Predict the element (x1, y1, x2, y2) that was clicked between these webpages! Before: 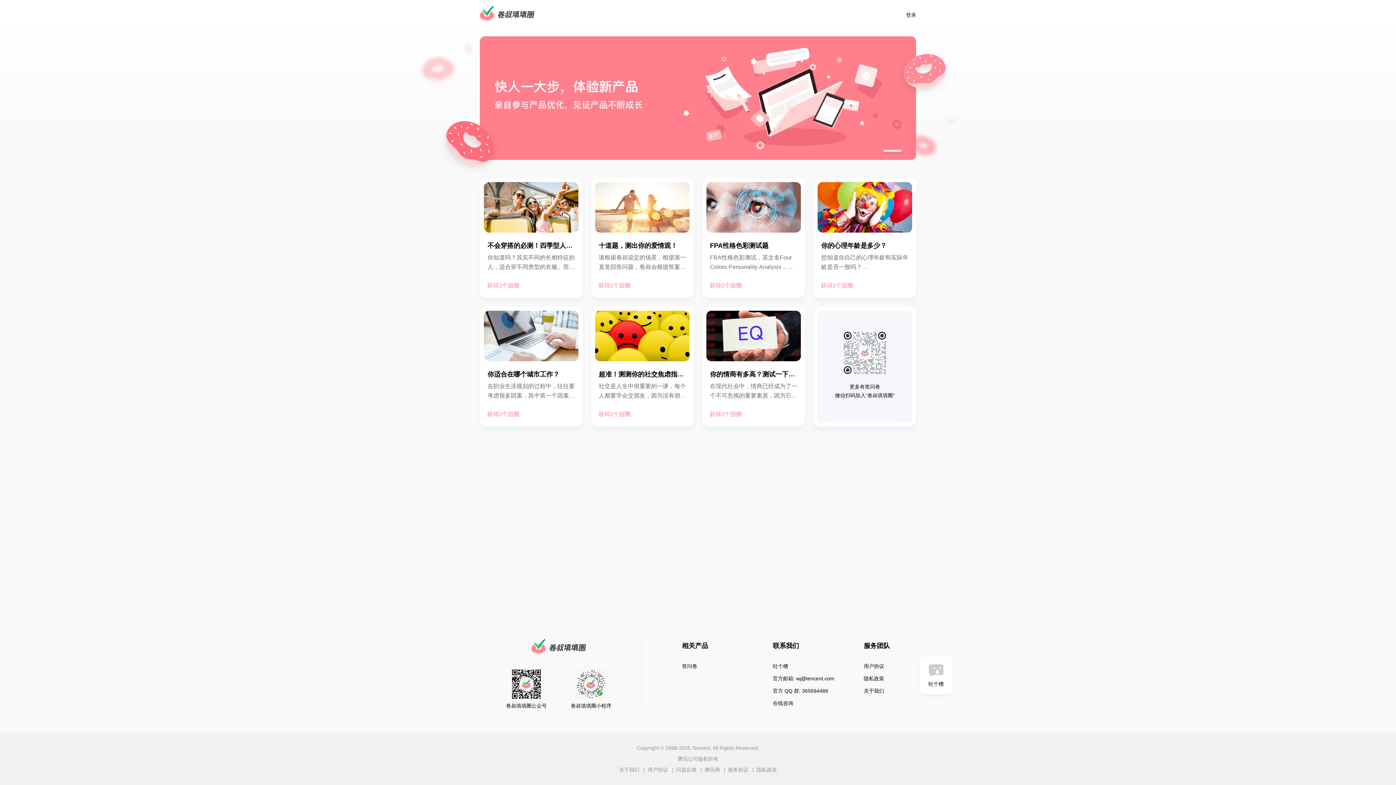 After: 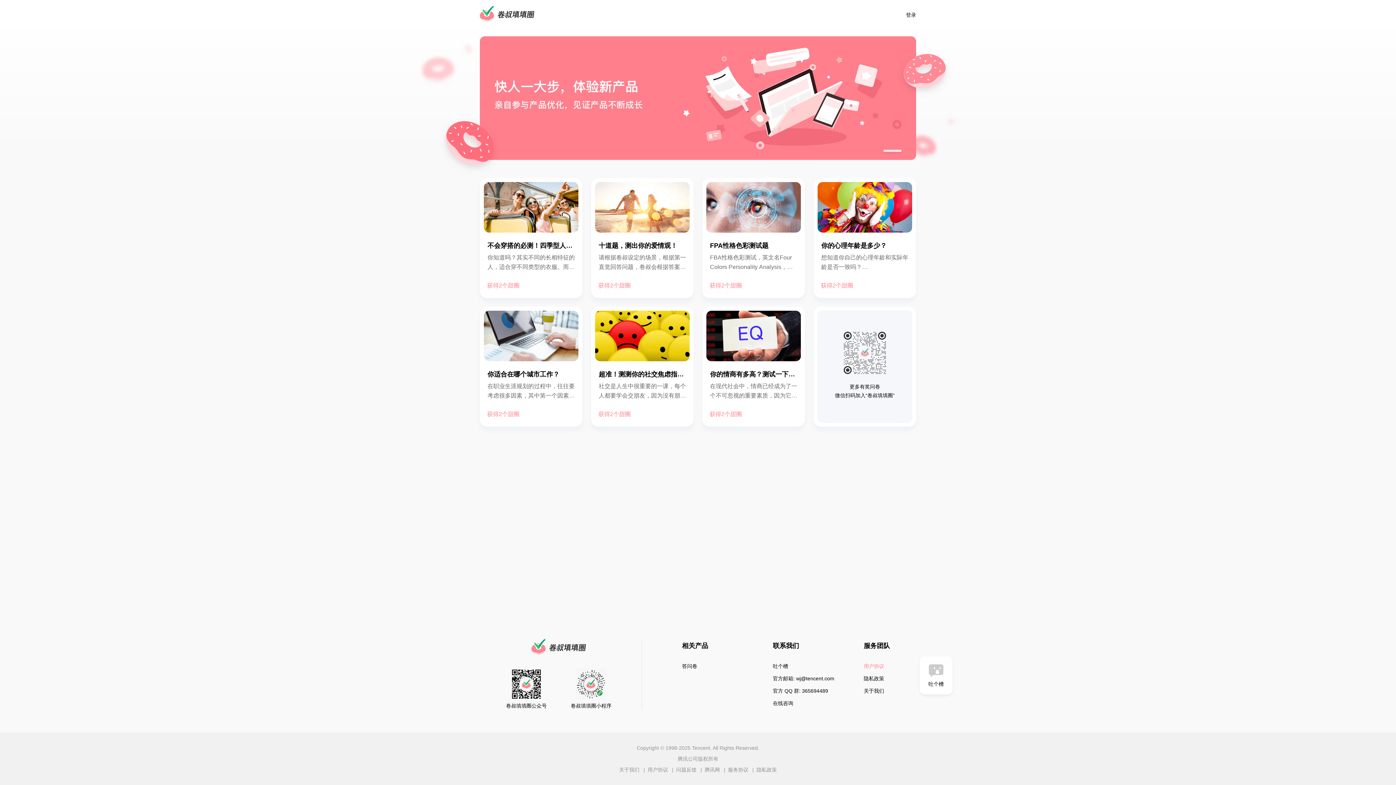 Action: bbox: (864, 663, 884, 669) label: 用户协议